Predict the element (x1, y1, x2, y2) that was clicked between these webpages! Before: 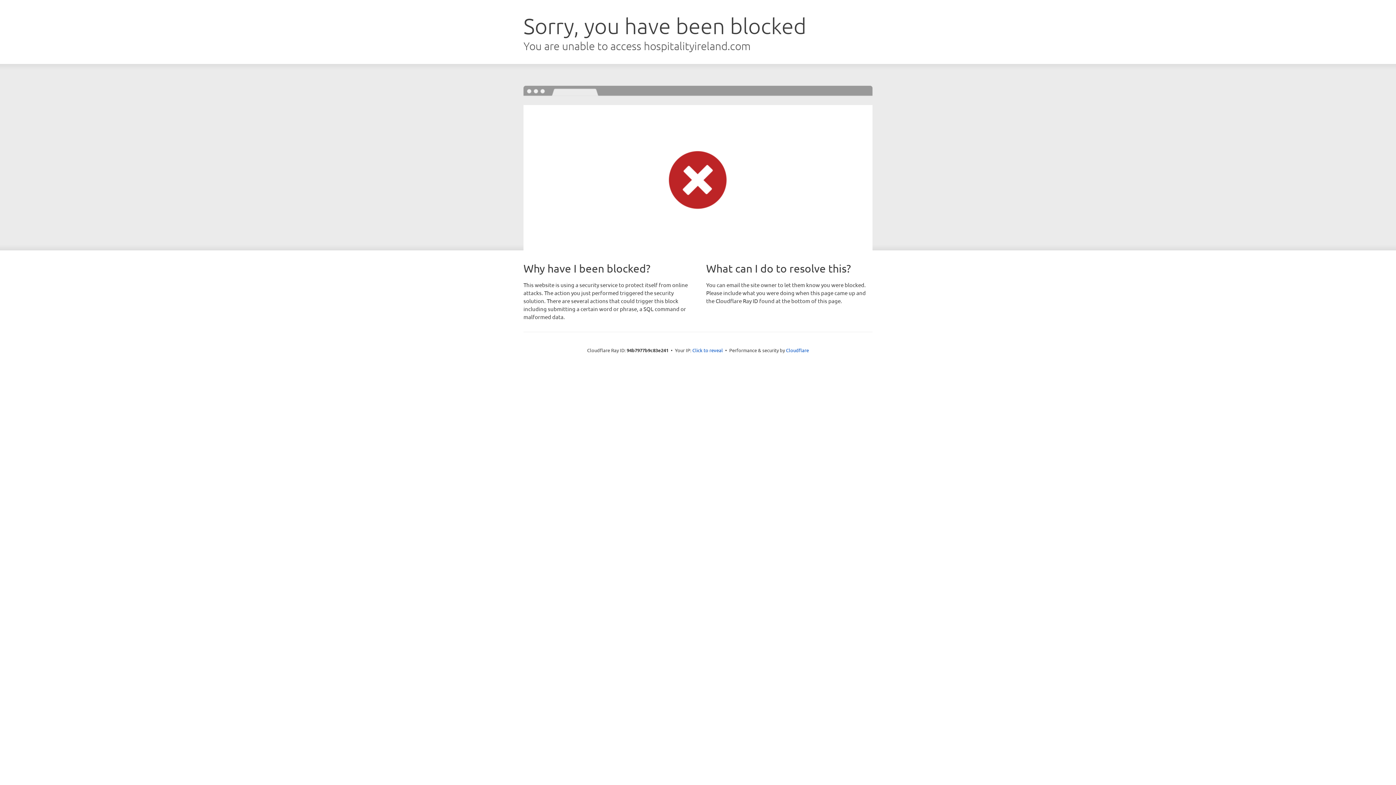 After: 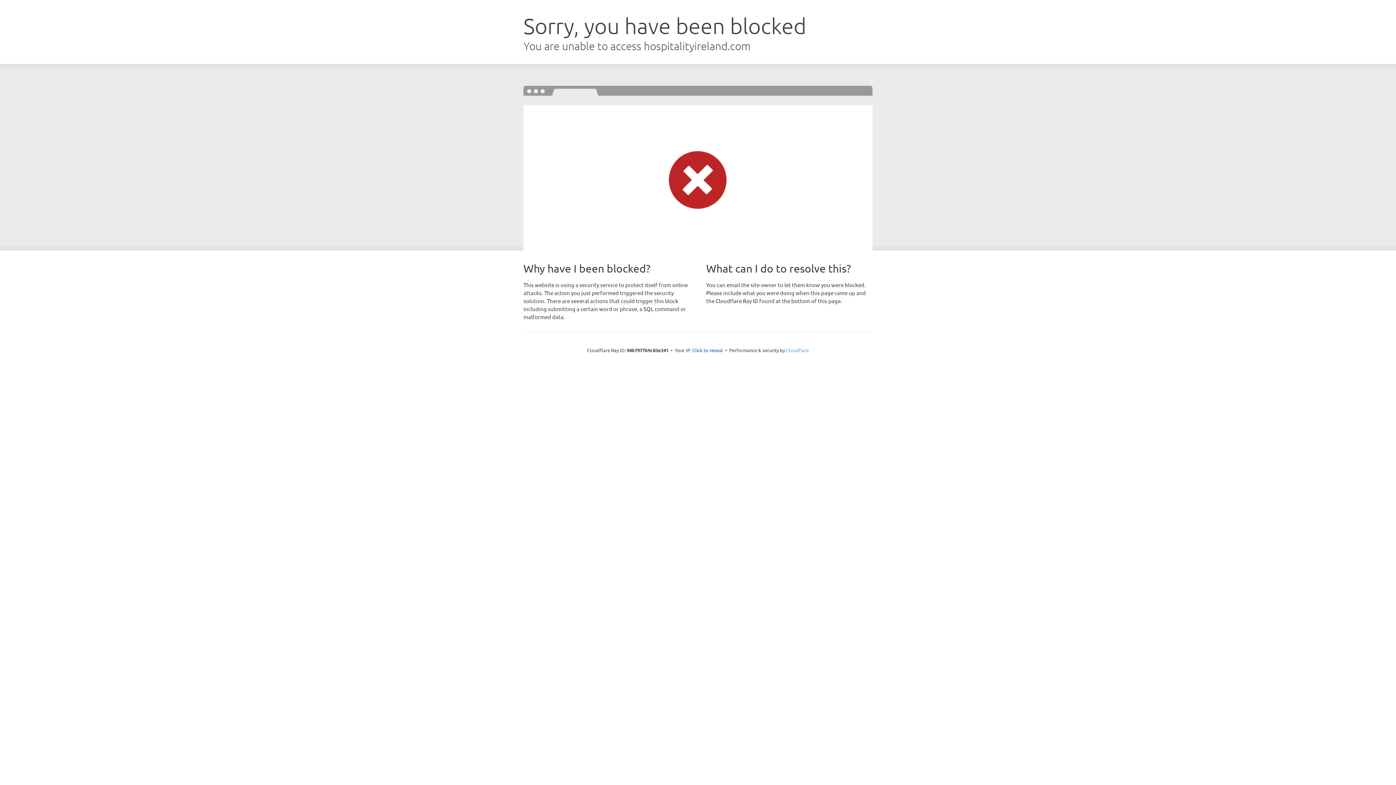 Action: label: Cloudflare bbox: (786, 347, 809, 353)